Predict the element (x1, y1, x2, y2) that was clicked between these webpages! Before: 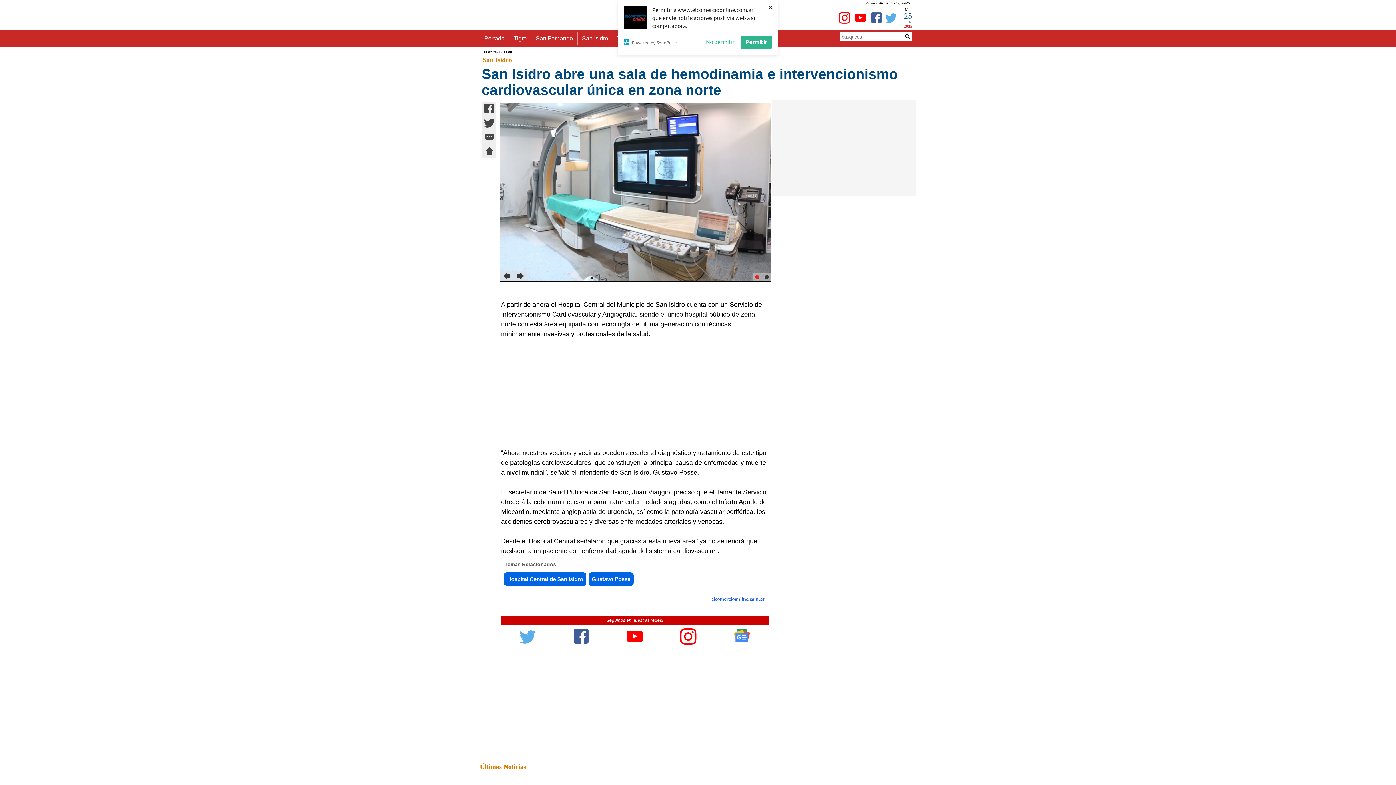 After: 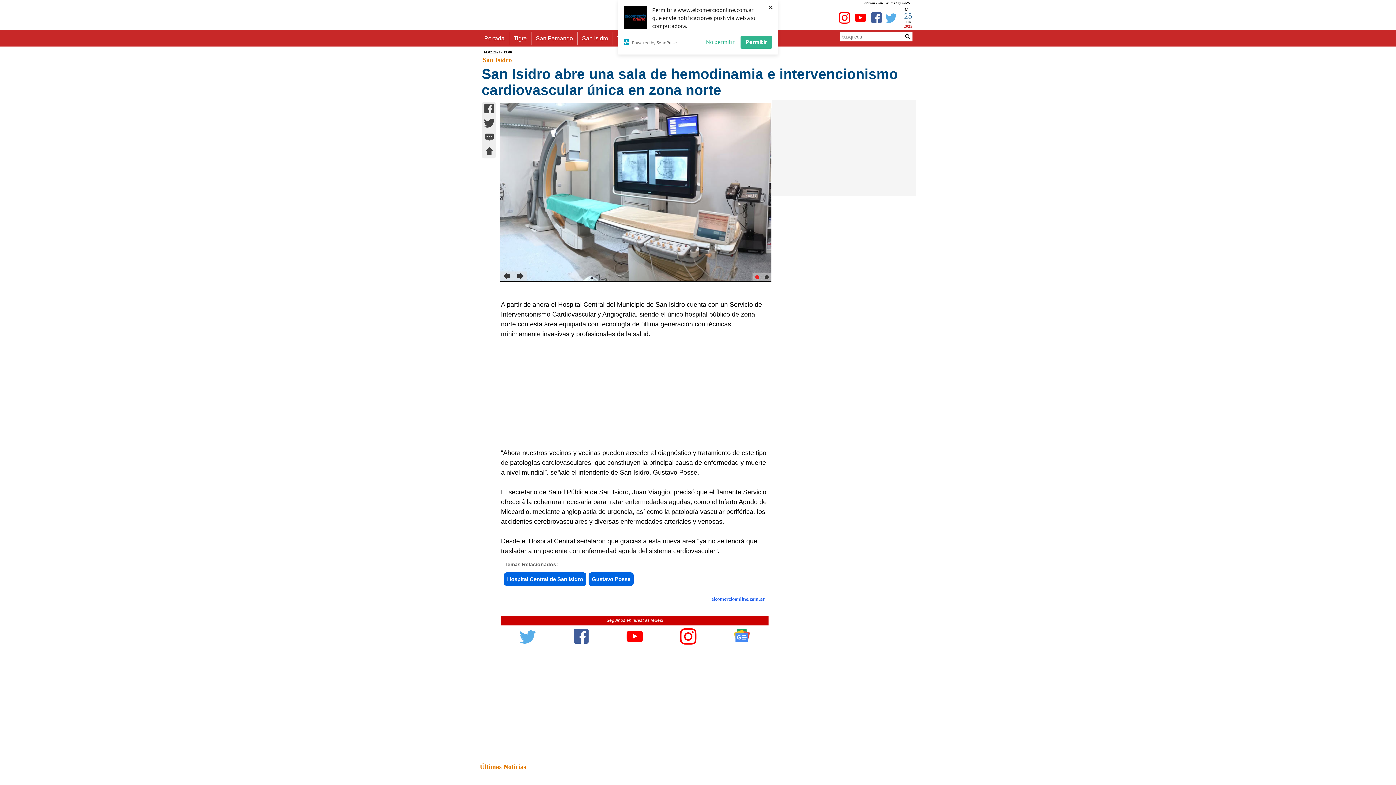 Action: bbox: (885, 12, 897, 25)